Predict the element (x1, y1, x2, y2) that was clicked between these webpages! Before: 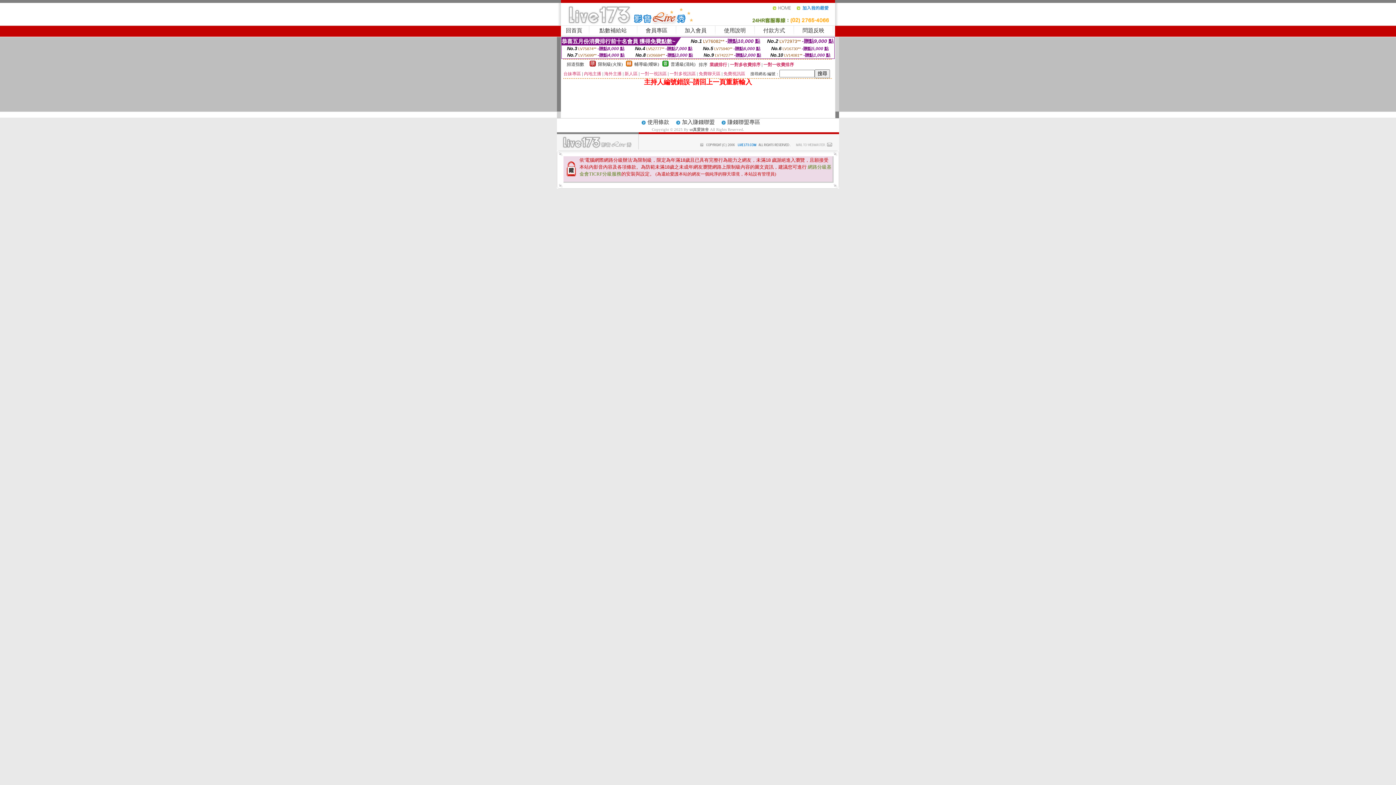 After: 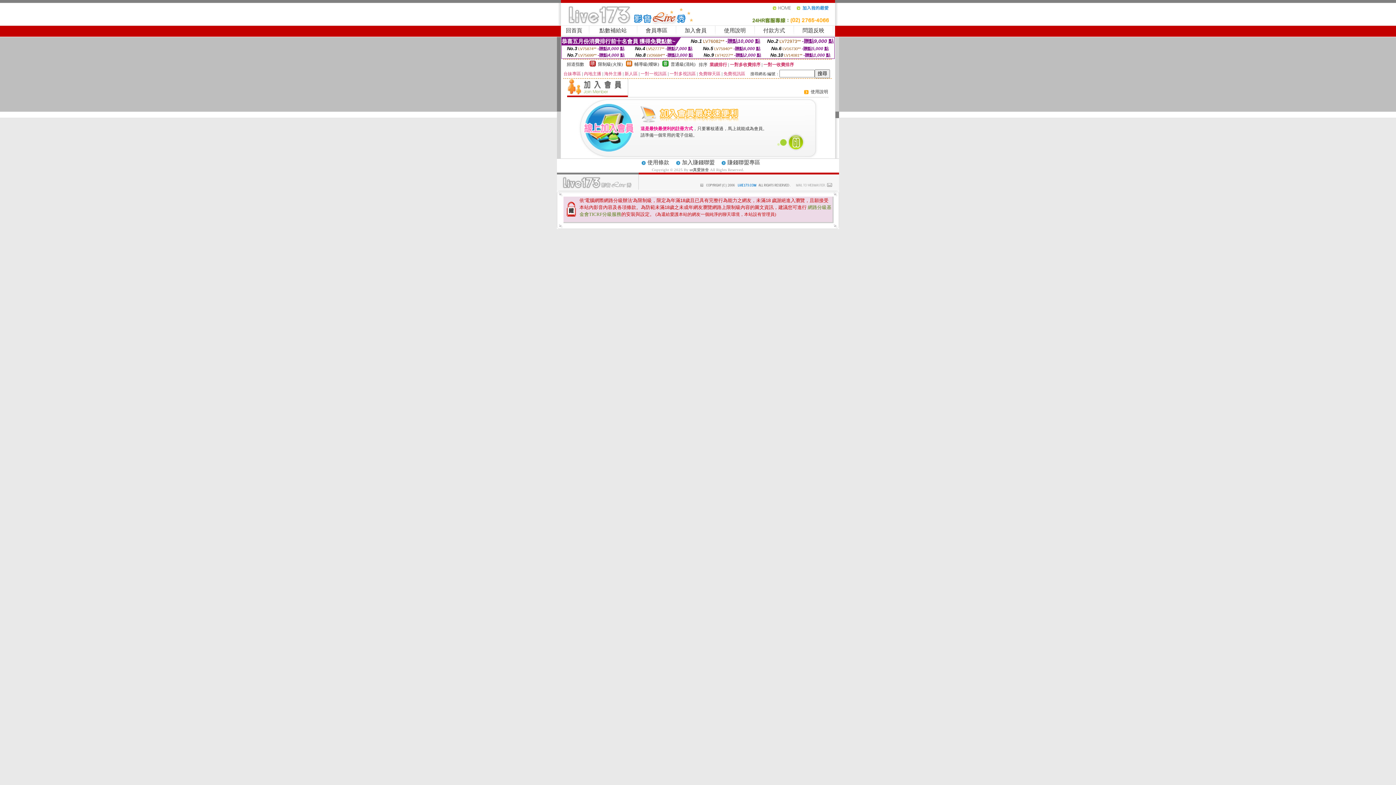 Action: bbox: (684, 27, 706, 33) label: 加入會員